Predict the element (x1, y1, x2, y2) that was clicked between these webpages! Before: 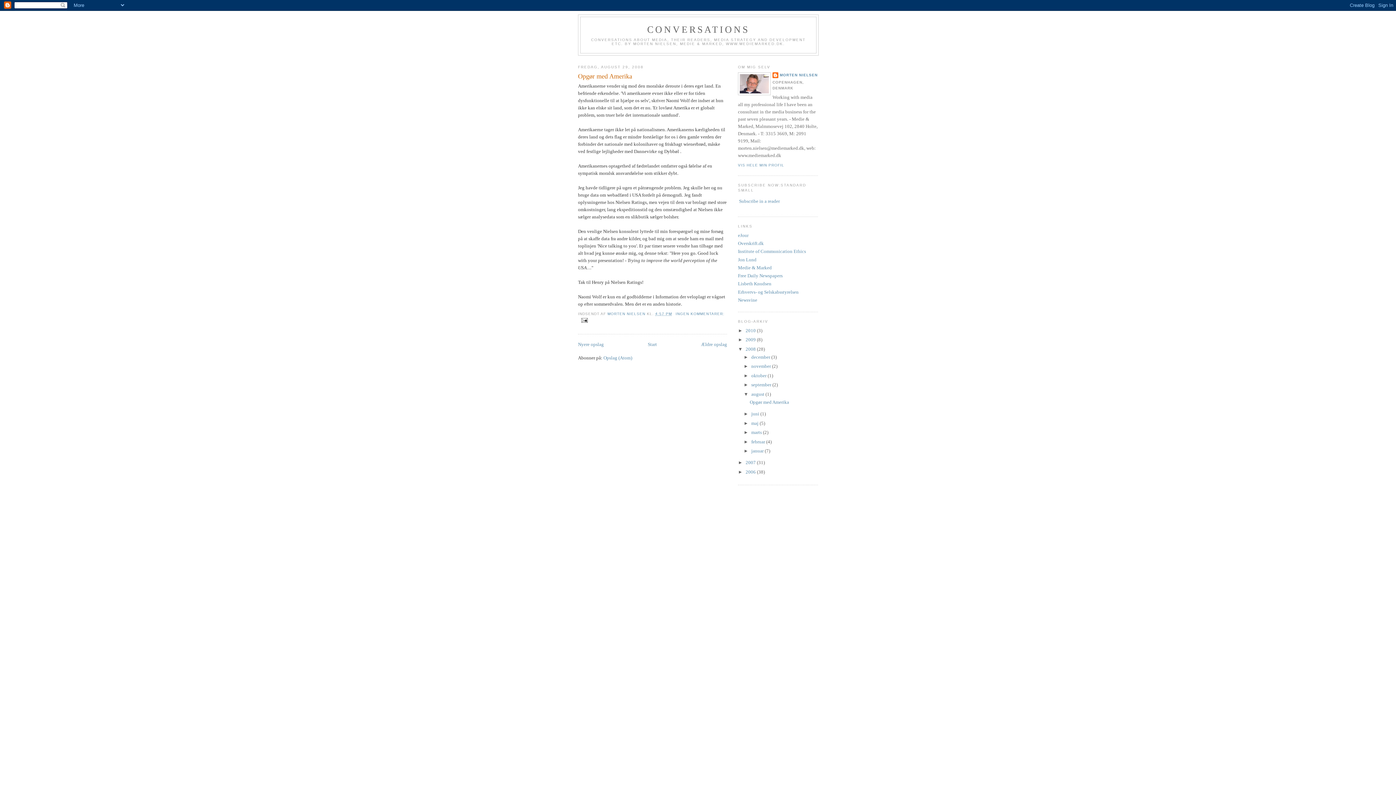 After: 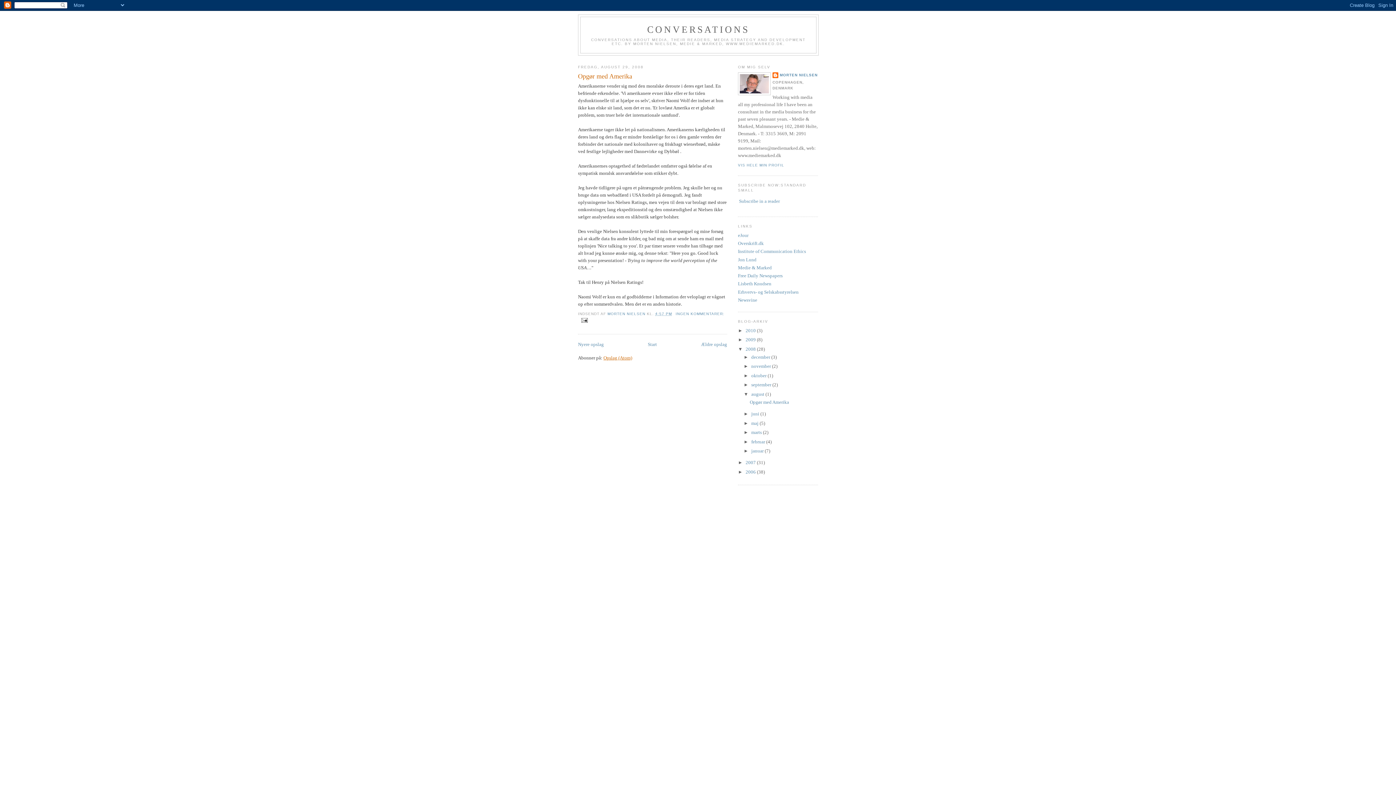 Action: bbox: (603, 355, 632, 360) label: Opslag (Atom)